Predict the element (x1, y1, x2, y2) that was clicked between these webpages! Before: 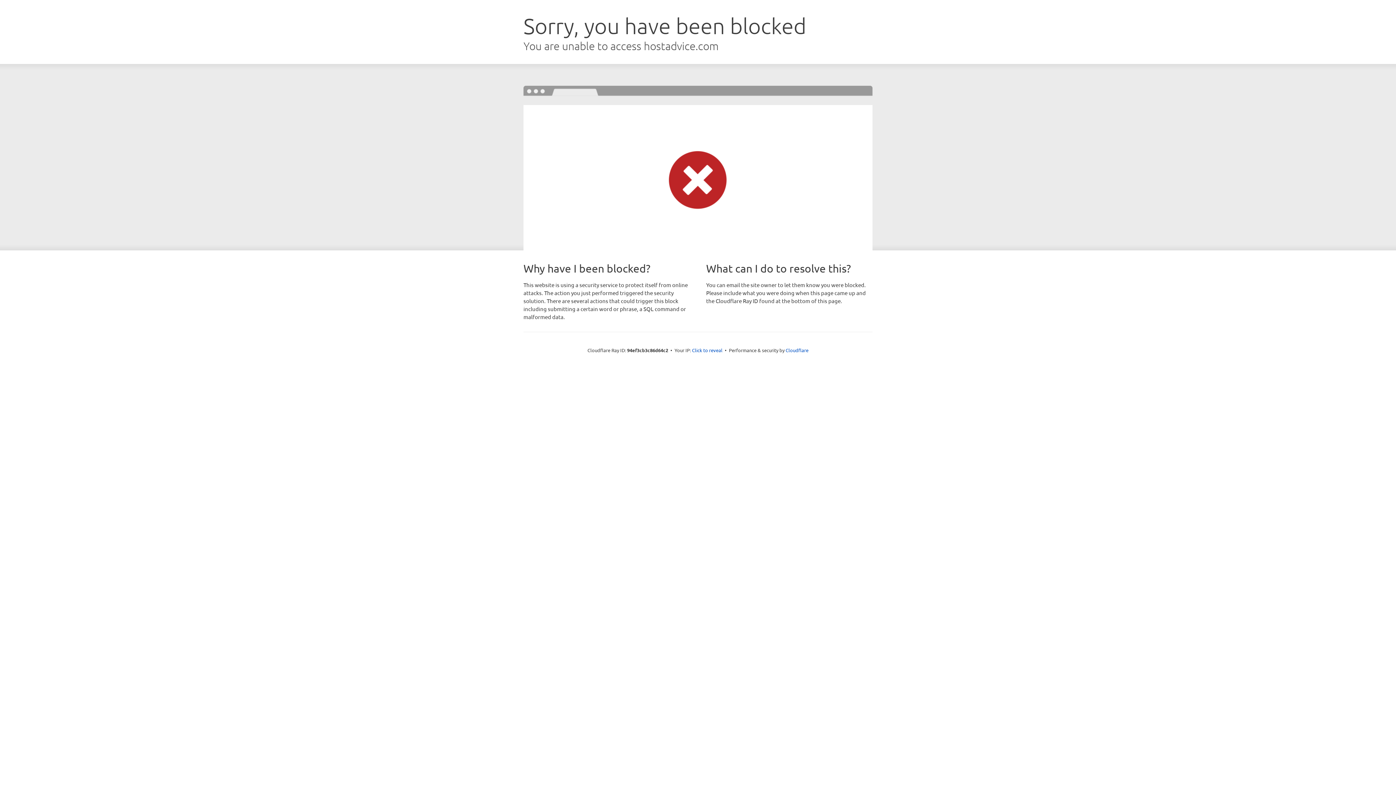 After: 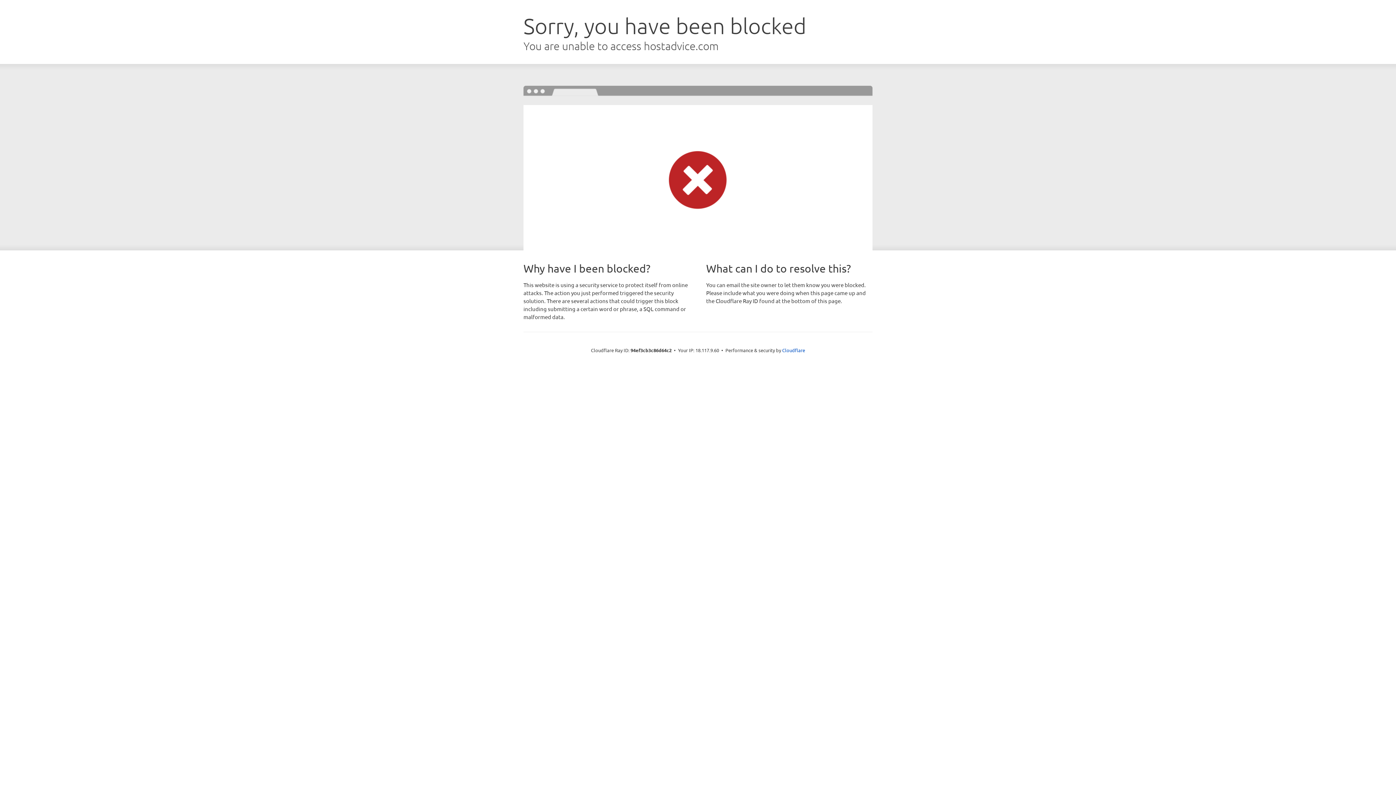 Action: bbox: (692, 346, 722, 353) label: Click to reveal